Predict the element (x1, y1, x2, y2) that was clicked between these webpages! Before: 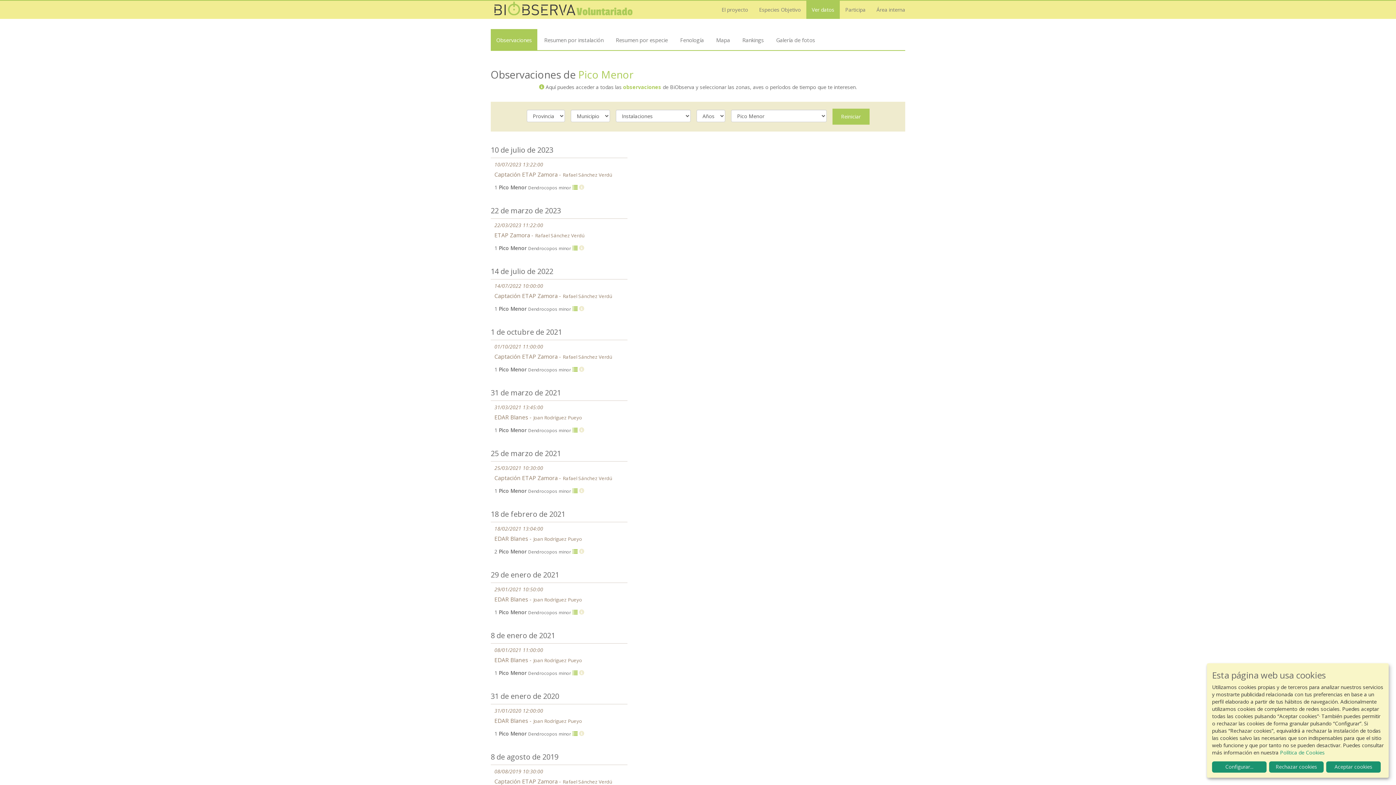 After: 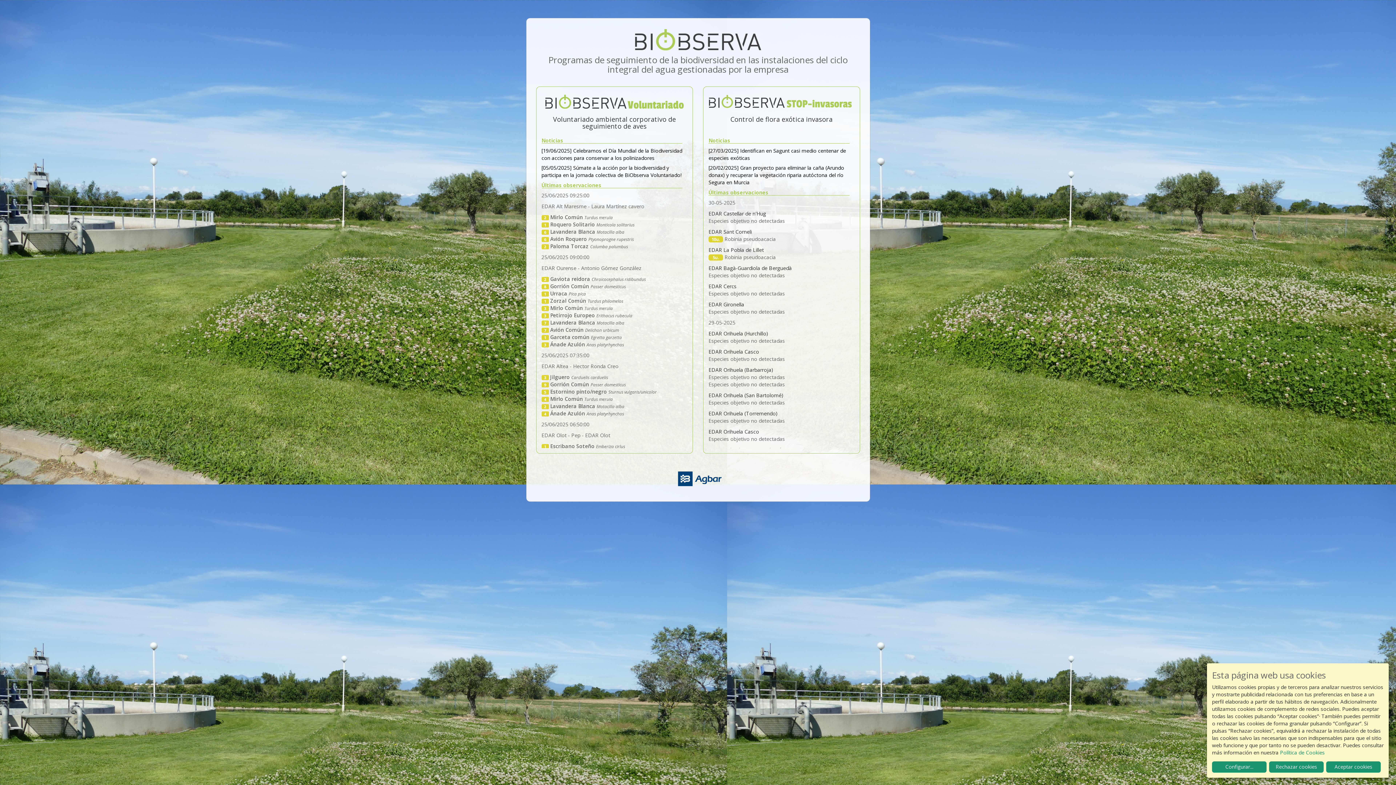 Action: bbox: (490, 0, 636, 18) label: Biobserva